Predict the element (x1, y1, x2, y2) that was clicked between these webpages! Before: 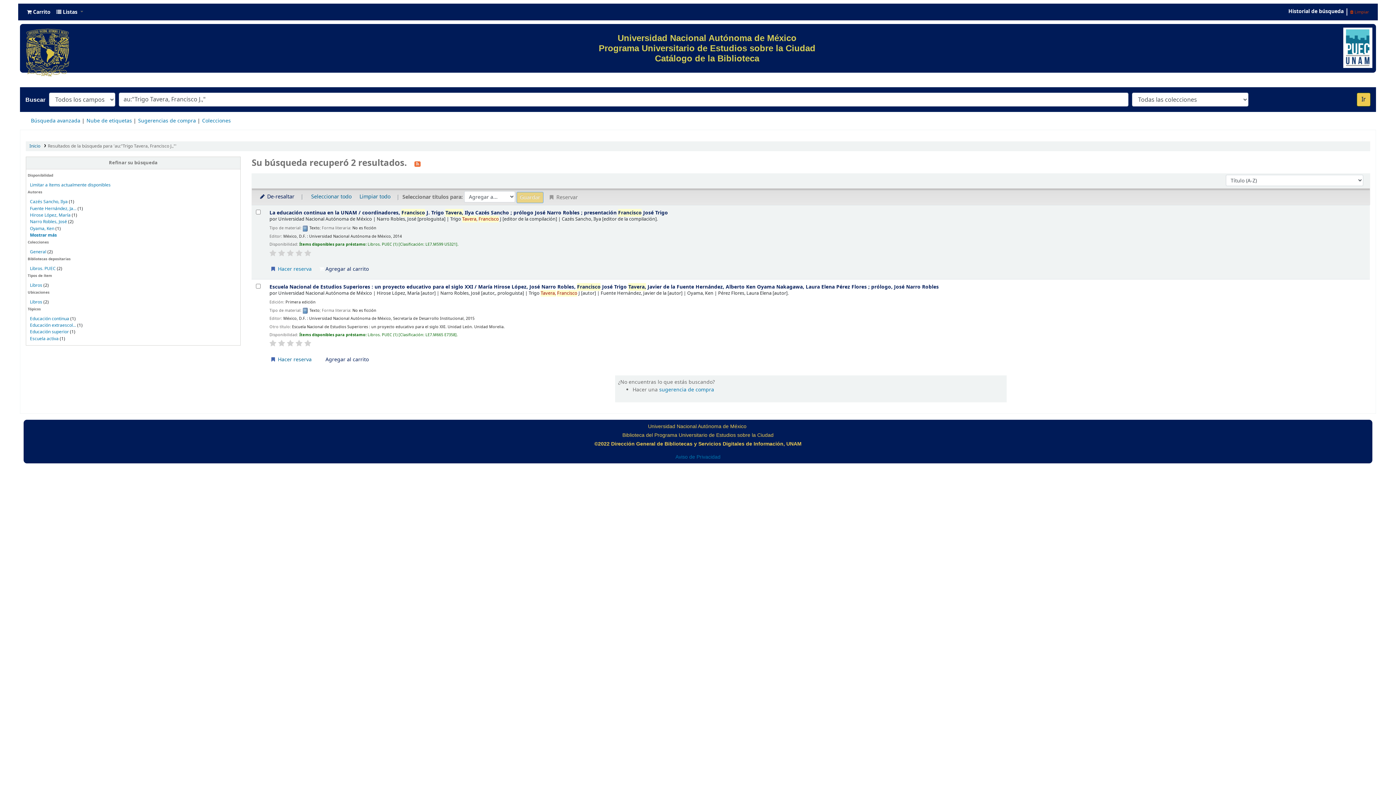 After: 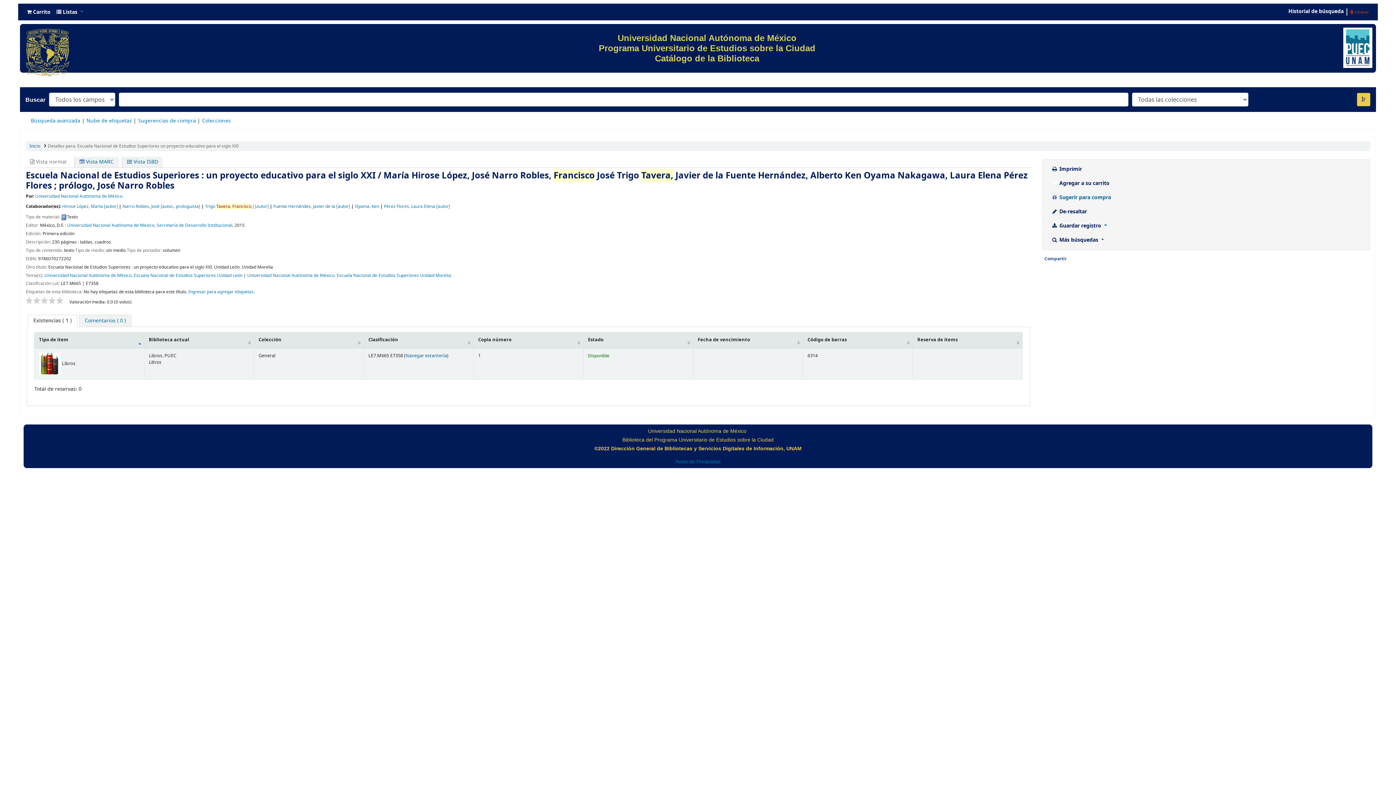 Action: bbox: (269, 283, 939, 290) label: Escuela Nacional de Estudios Superiores : un proyecto educativo para el siglo XXI / María Hirose López, José Narro Robles, Francisco José Trigo Tavera, Javier de la Fuente Hernández, Alberto Ken Oyama Nakagawa, Laura Elena Pérez Flores ; prólogo, José Narro Robles